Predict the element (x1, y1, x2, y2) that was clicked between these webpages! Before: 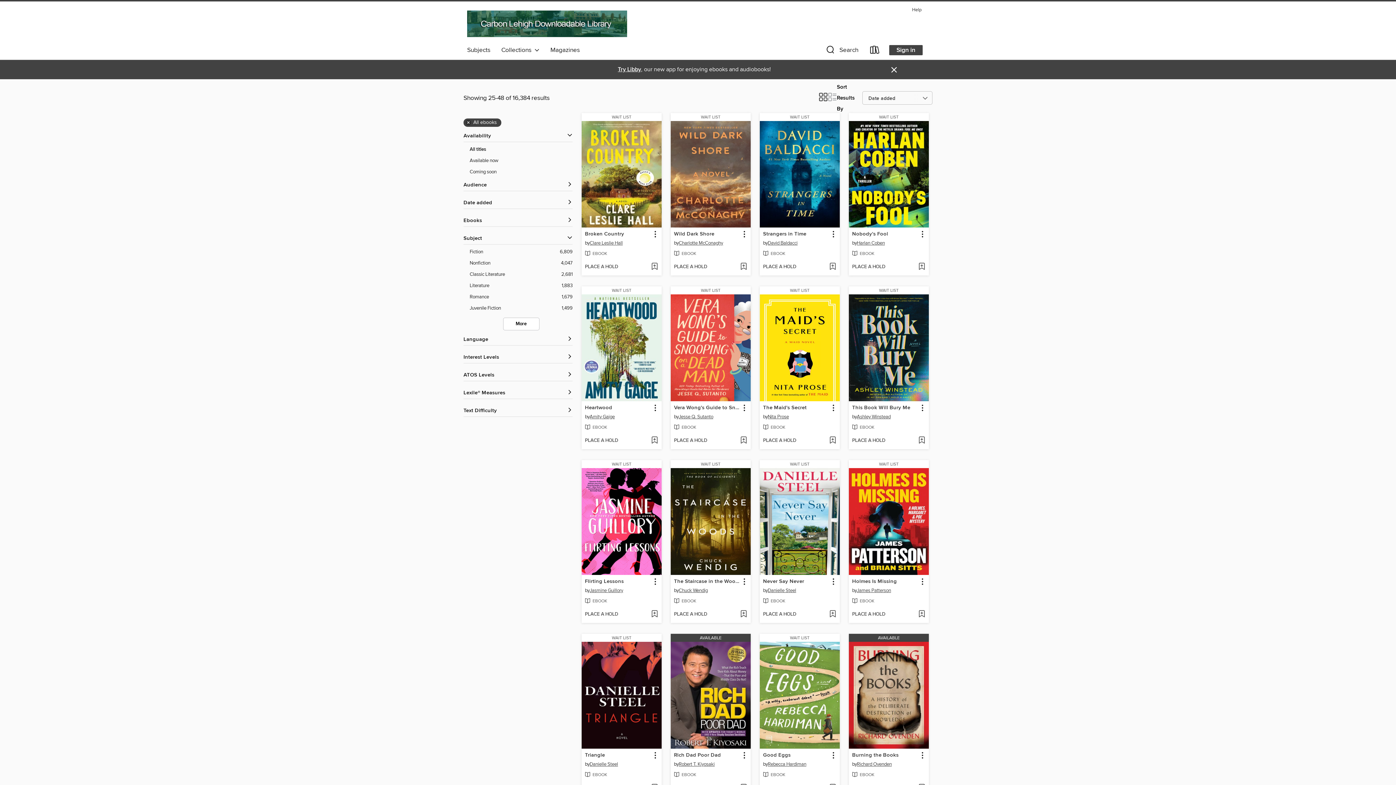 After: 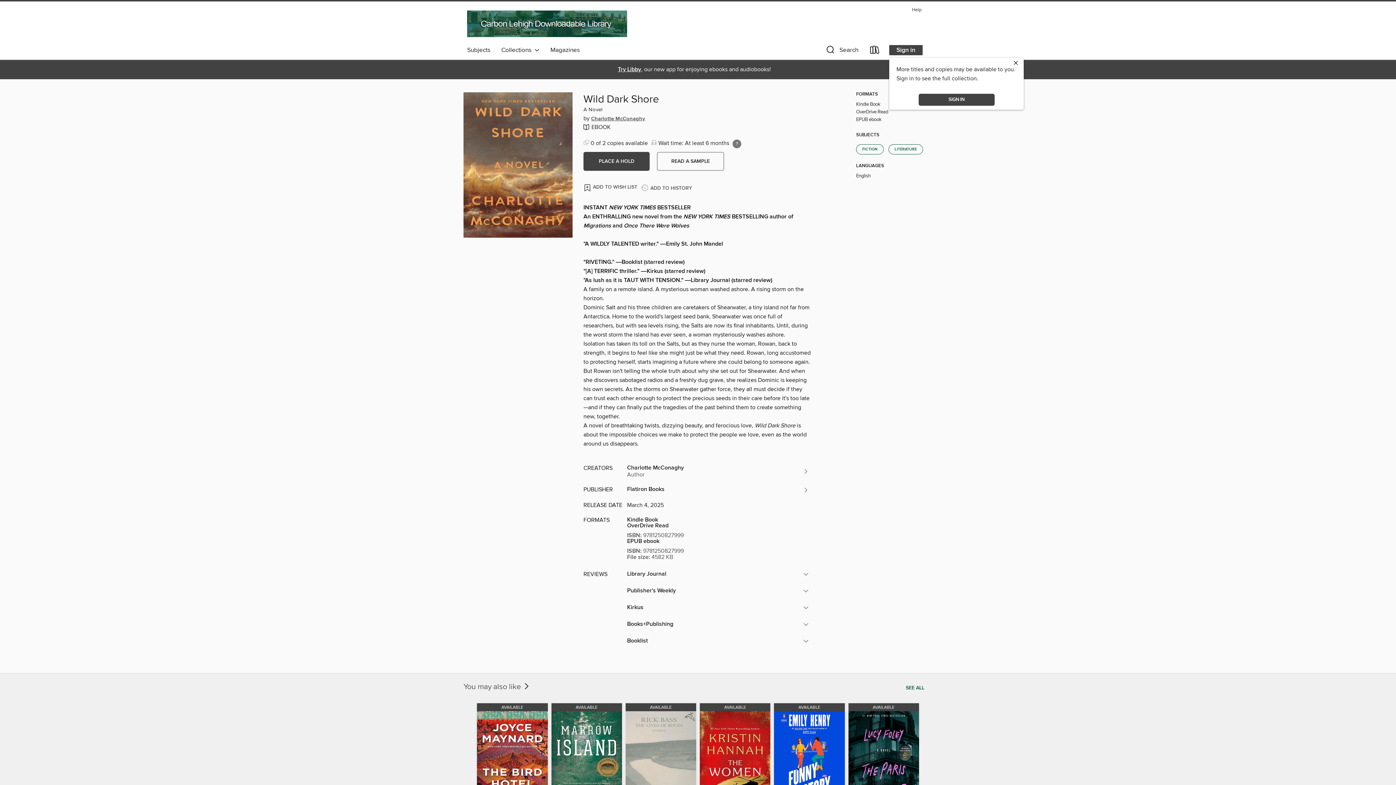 Action: bbox: (673, 229, 715, 238) label: Wild Dark Shore by Charlotte McConaghy Wait list eBook